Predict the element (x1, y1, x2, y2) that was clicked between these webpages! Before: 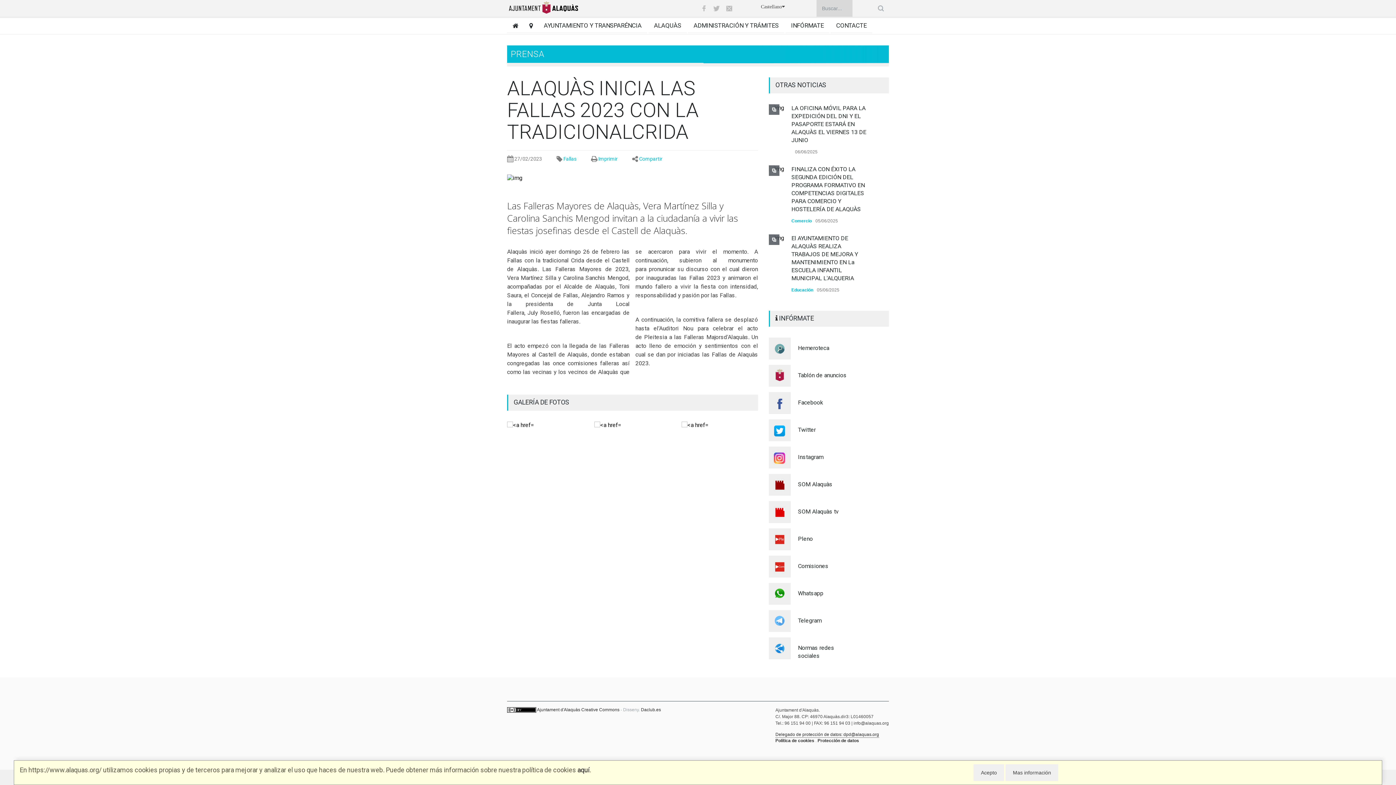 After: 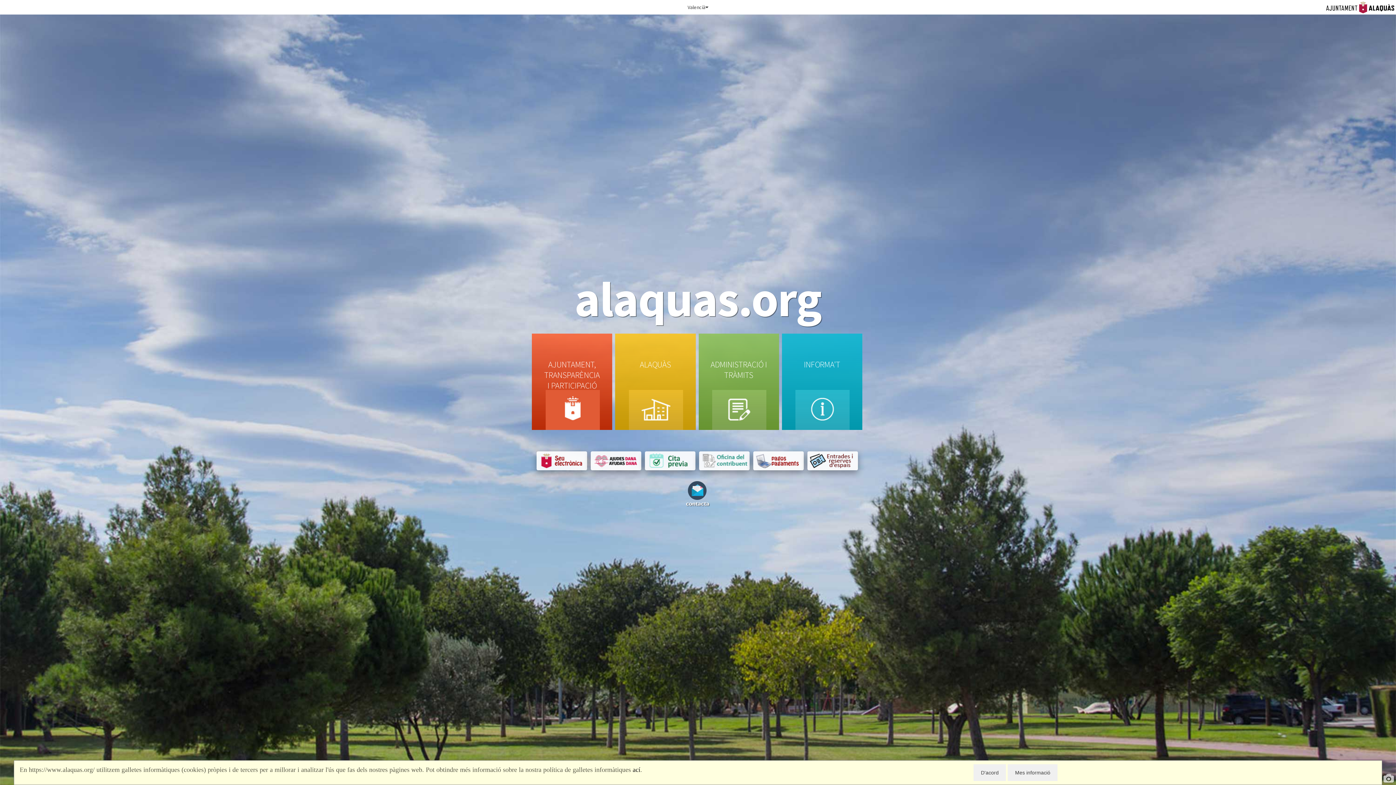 Action: bbox: (507, 8, 580, 16)